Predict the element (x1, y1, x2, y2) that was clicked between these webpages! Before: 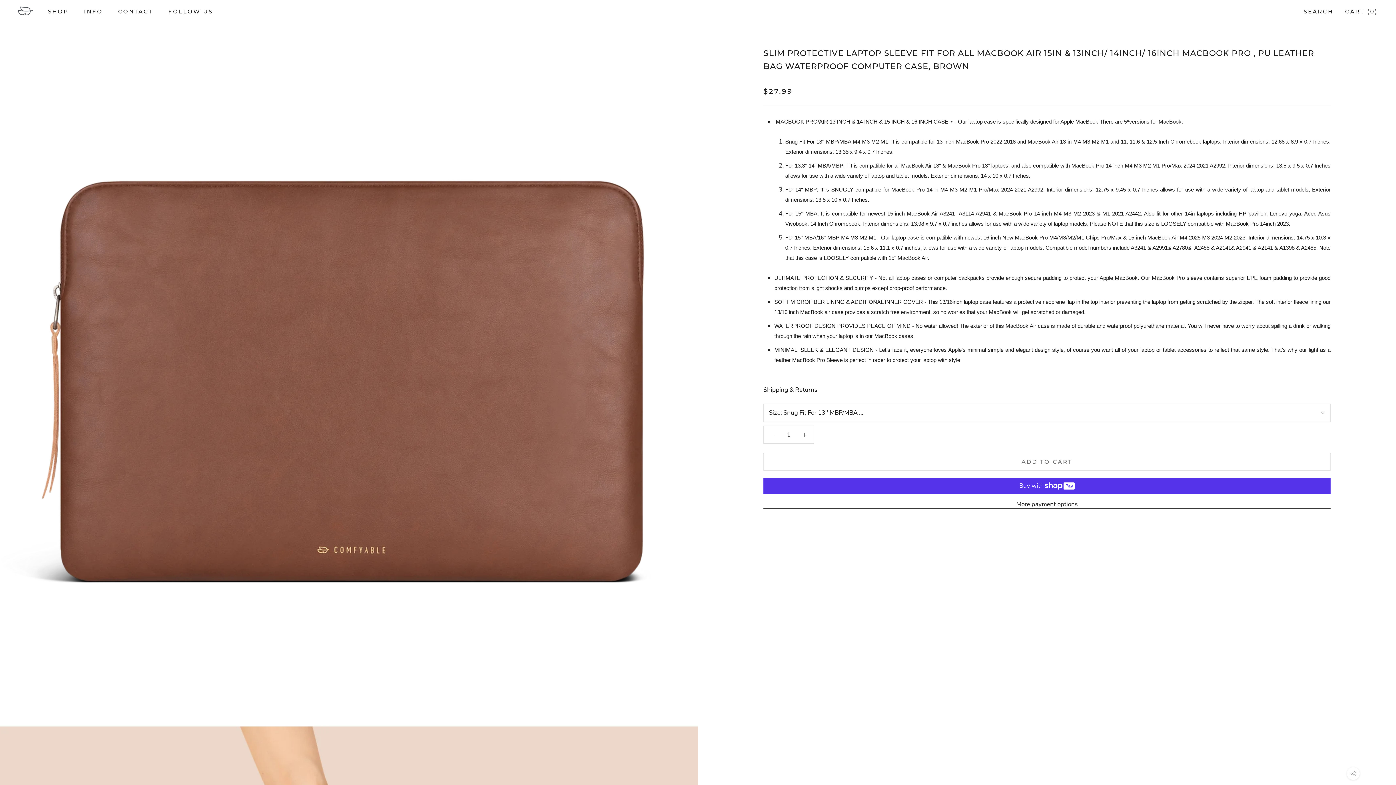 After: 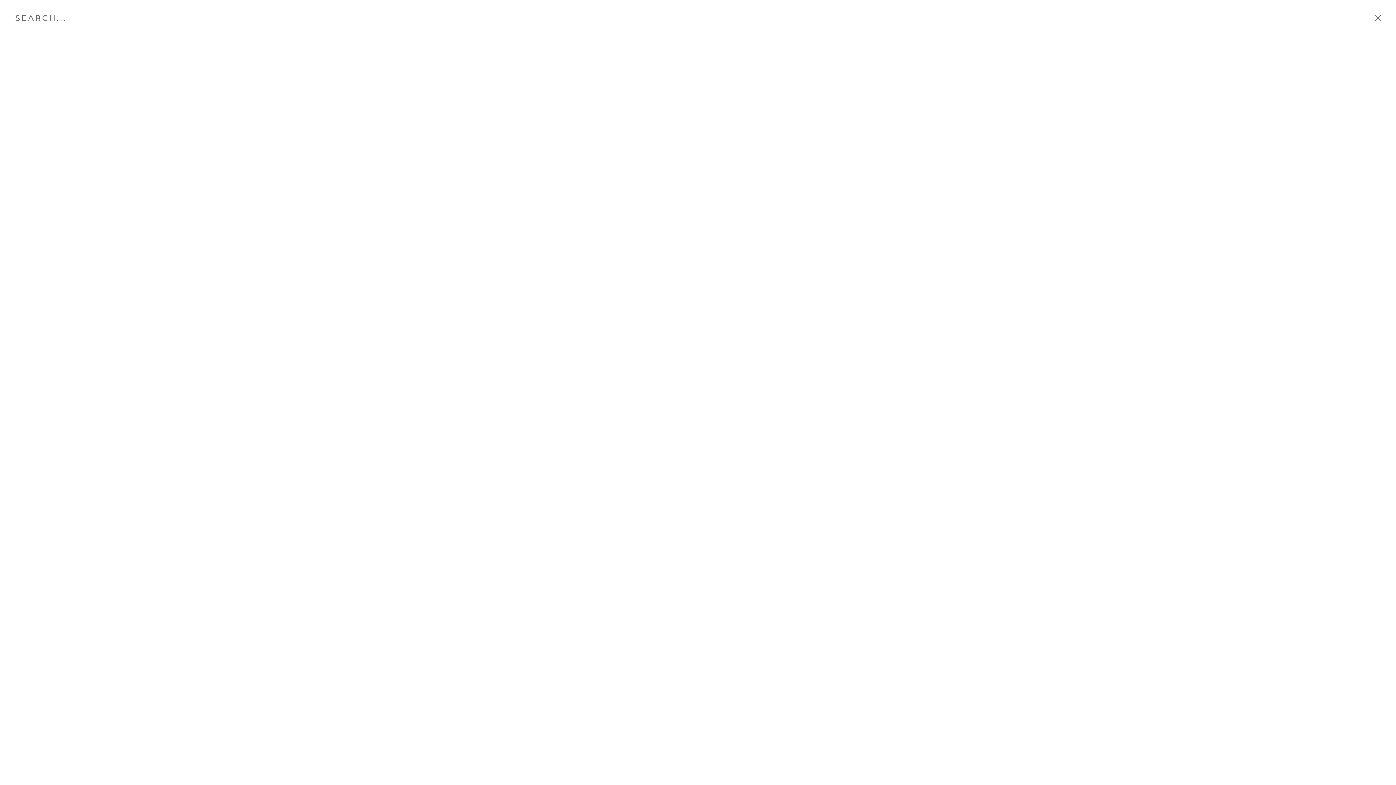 Action: label: SEARCH bbox: (1304, 7, 1333, 16)